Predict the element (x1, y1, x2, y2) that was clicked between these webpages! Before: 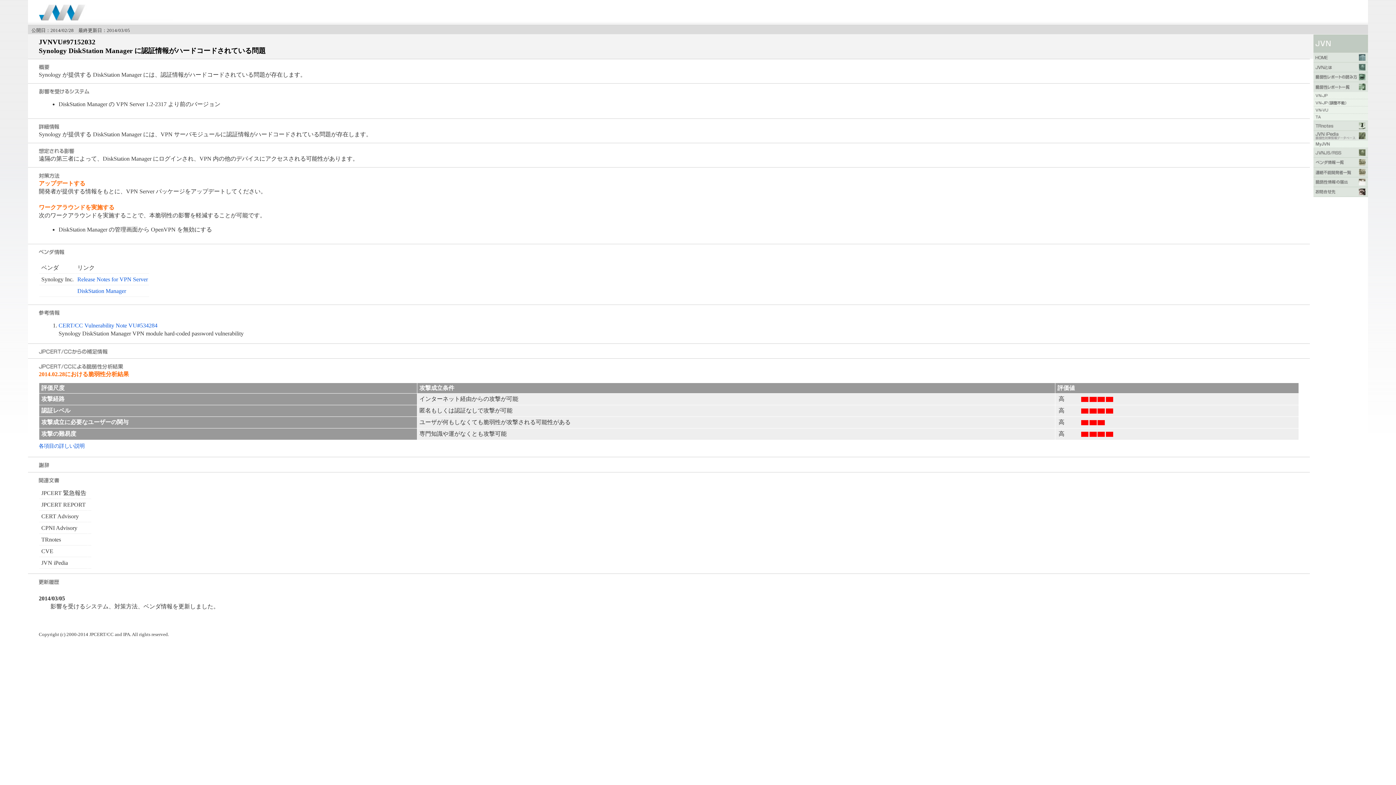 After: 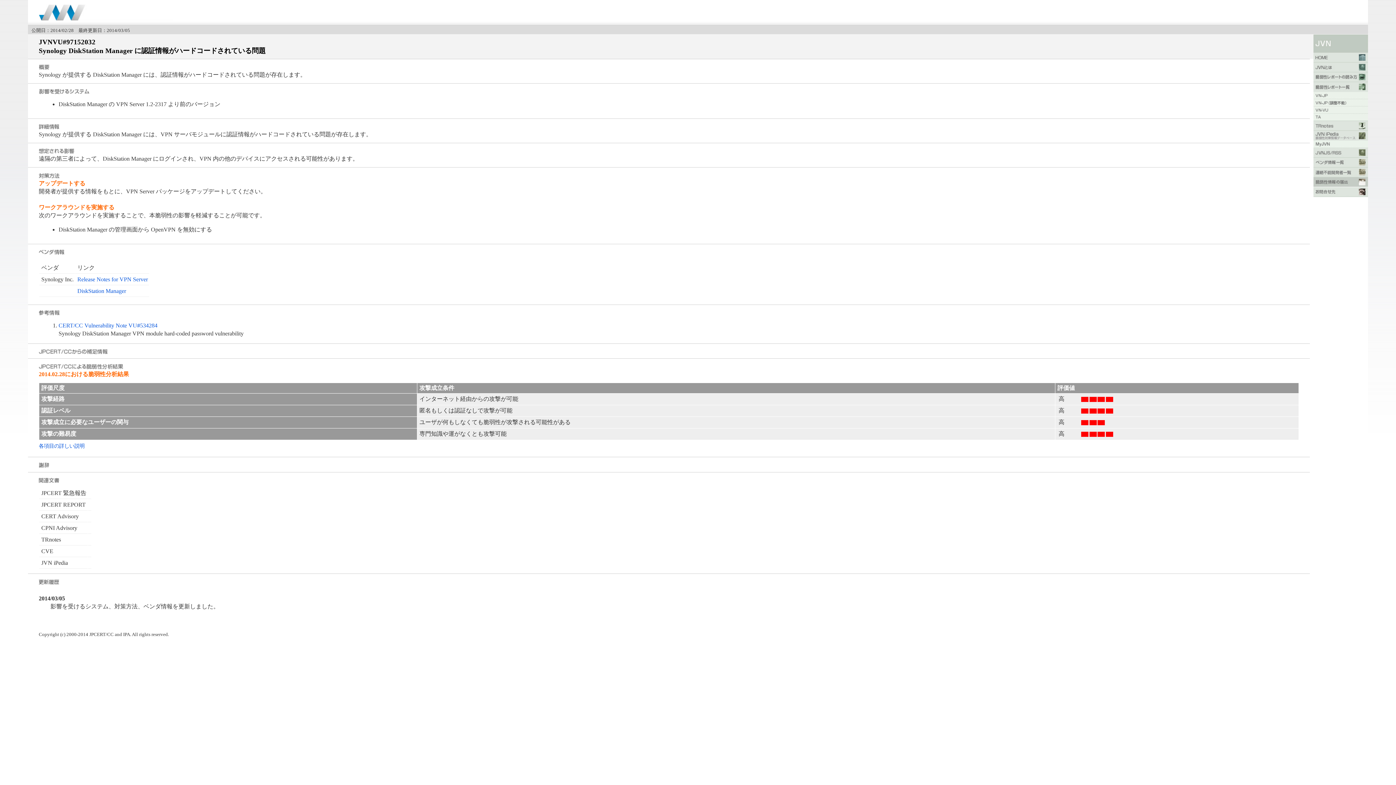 Action: bbox: (1313, 181, 1368, 187)